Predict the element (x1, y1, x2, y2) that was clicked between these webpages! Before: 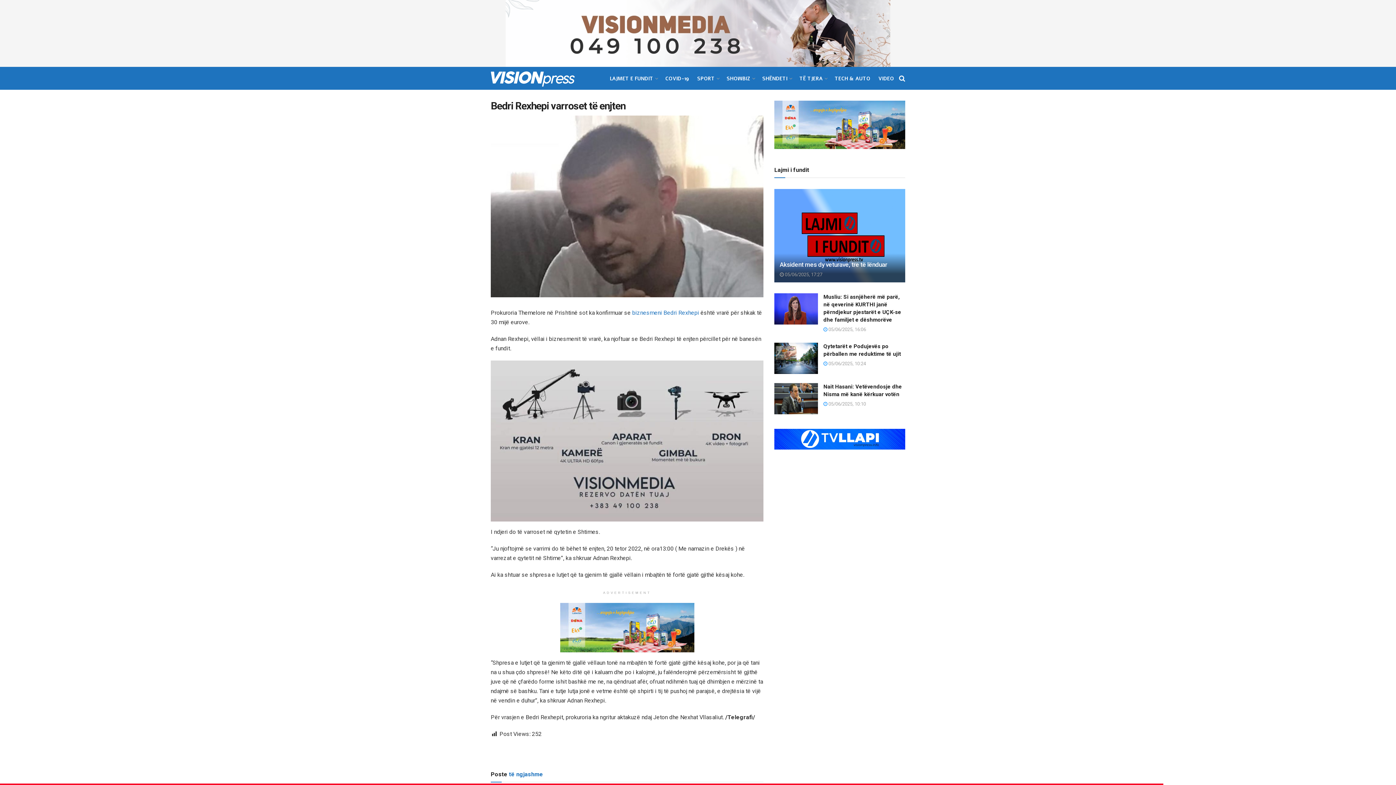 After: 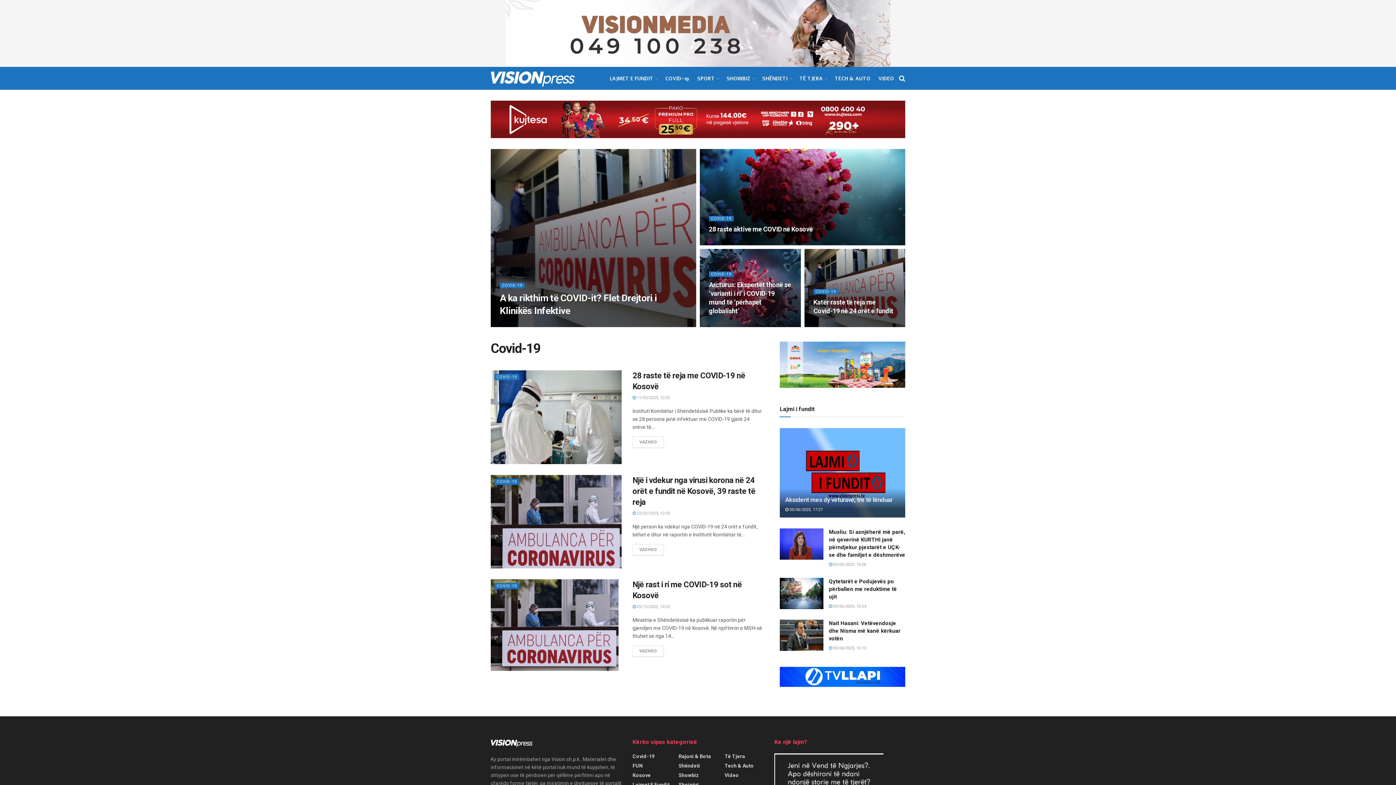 Action: bbox: (665, 72, 689, 84) label: COVID-19